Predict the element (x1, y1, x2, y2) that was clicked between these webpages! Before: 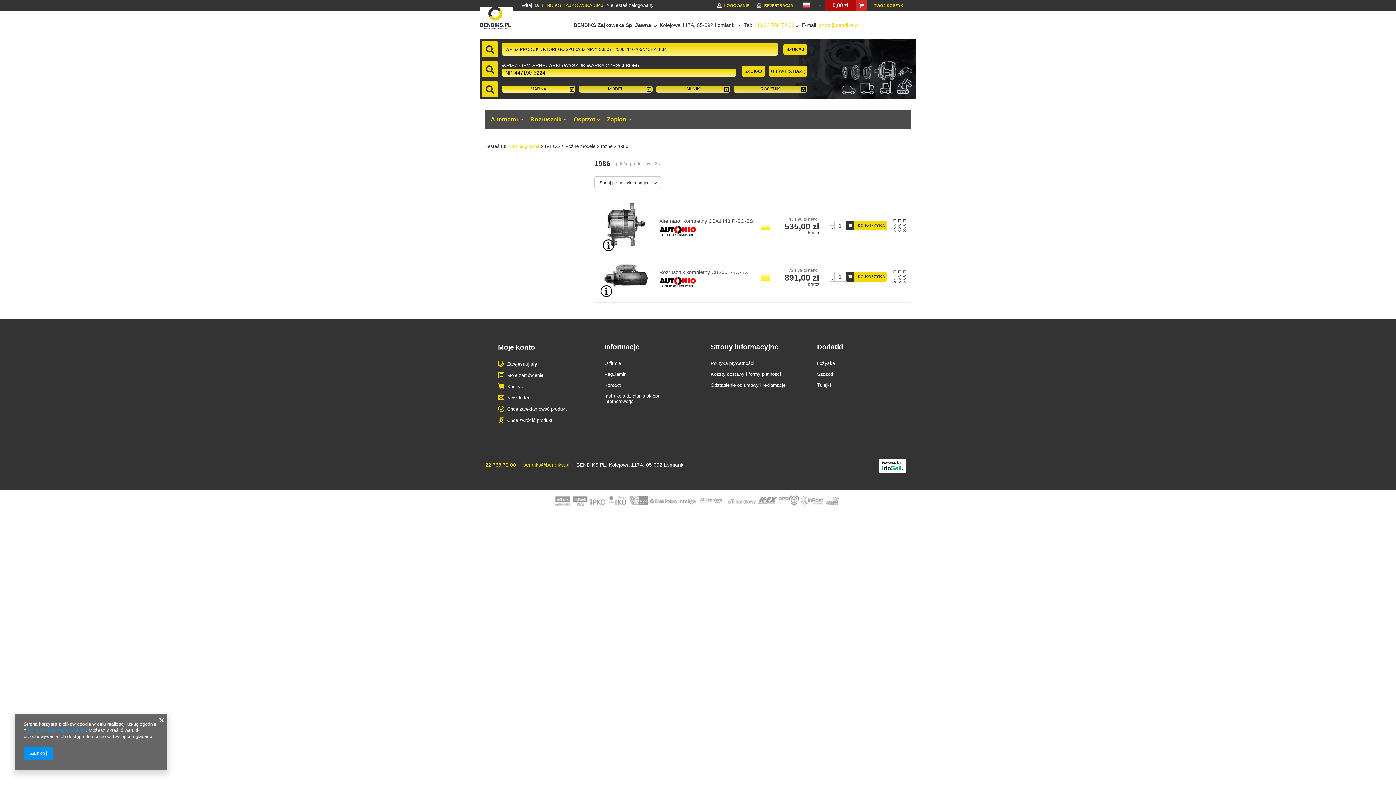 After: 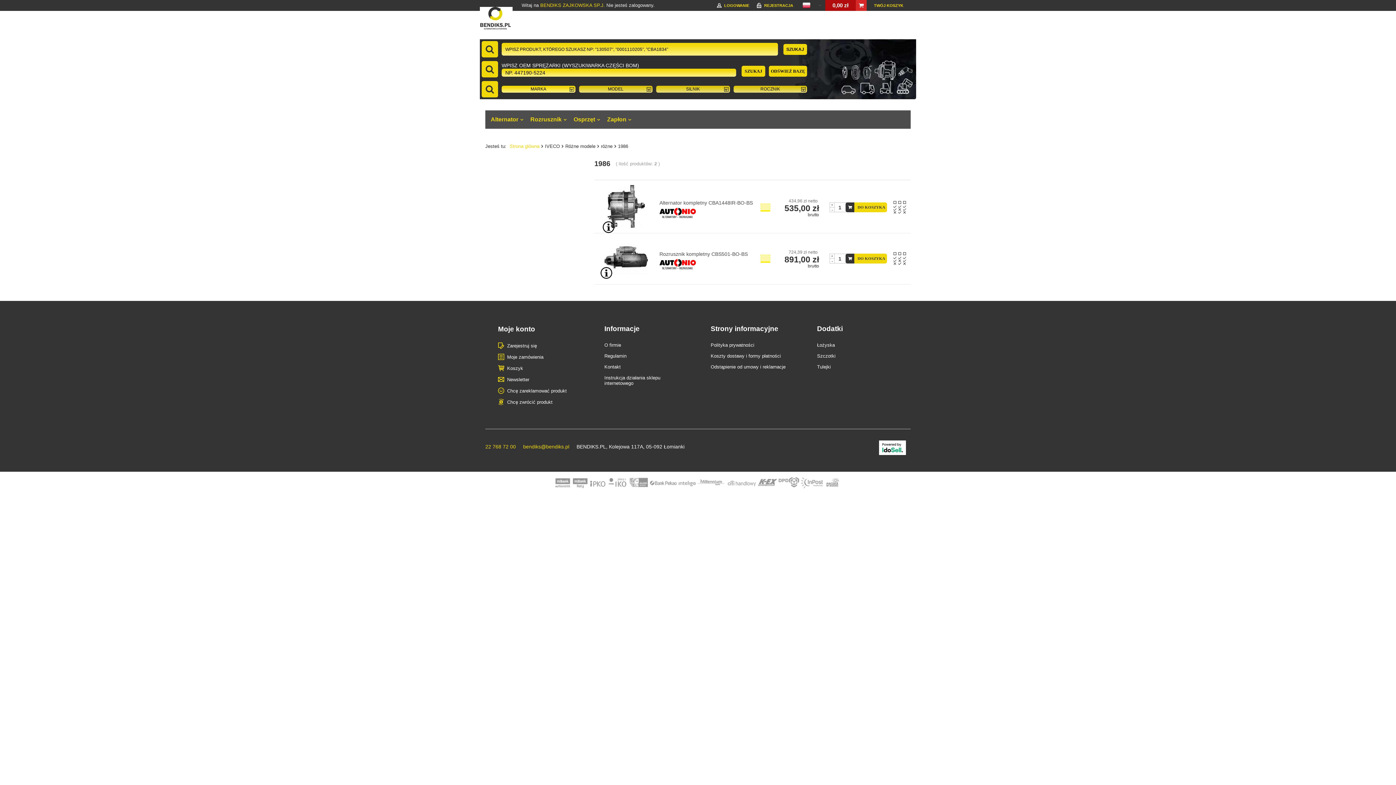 Action: bbox: (659, 231, 696, 237)